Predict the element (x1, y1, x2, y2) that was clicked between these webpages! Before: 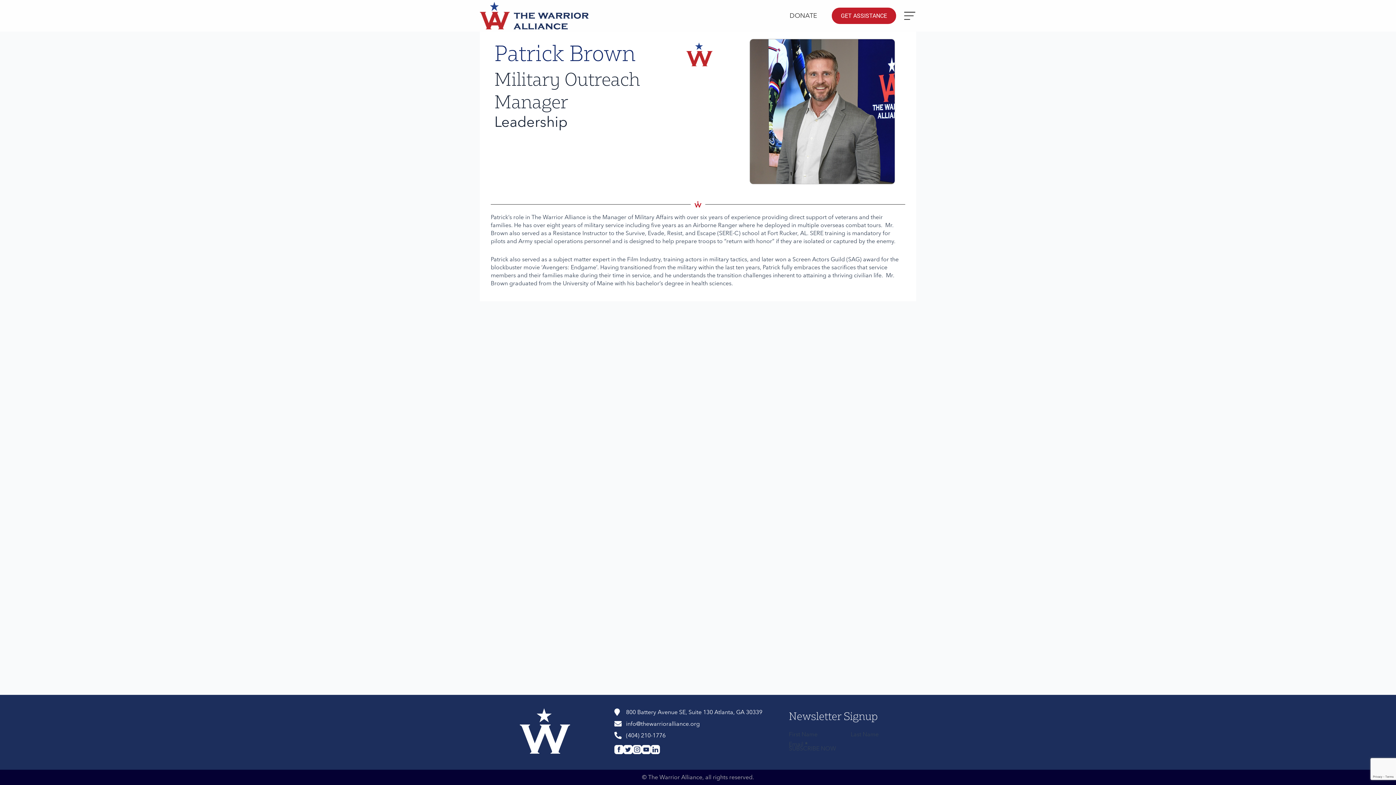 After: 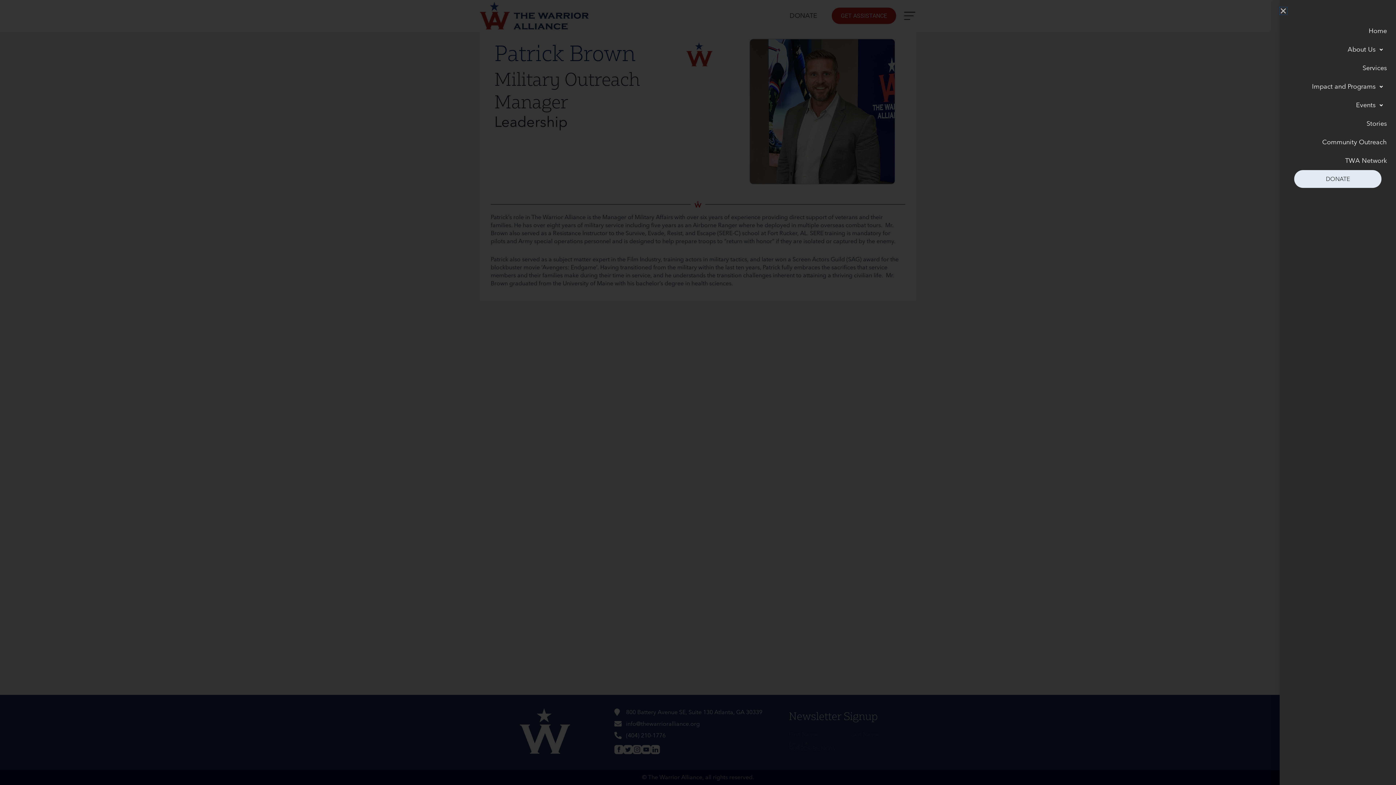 Action: bbox: (903, 9, 916, 22)